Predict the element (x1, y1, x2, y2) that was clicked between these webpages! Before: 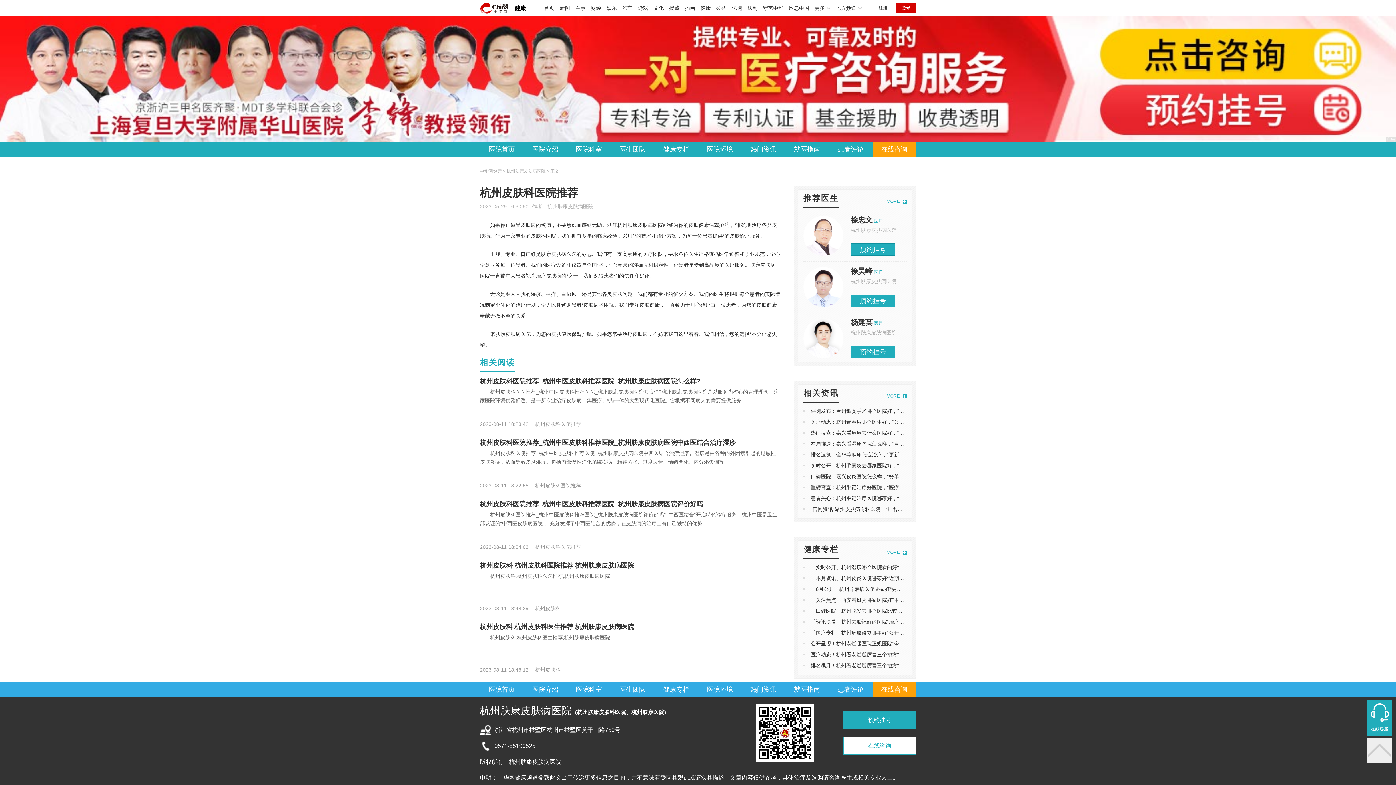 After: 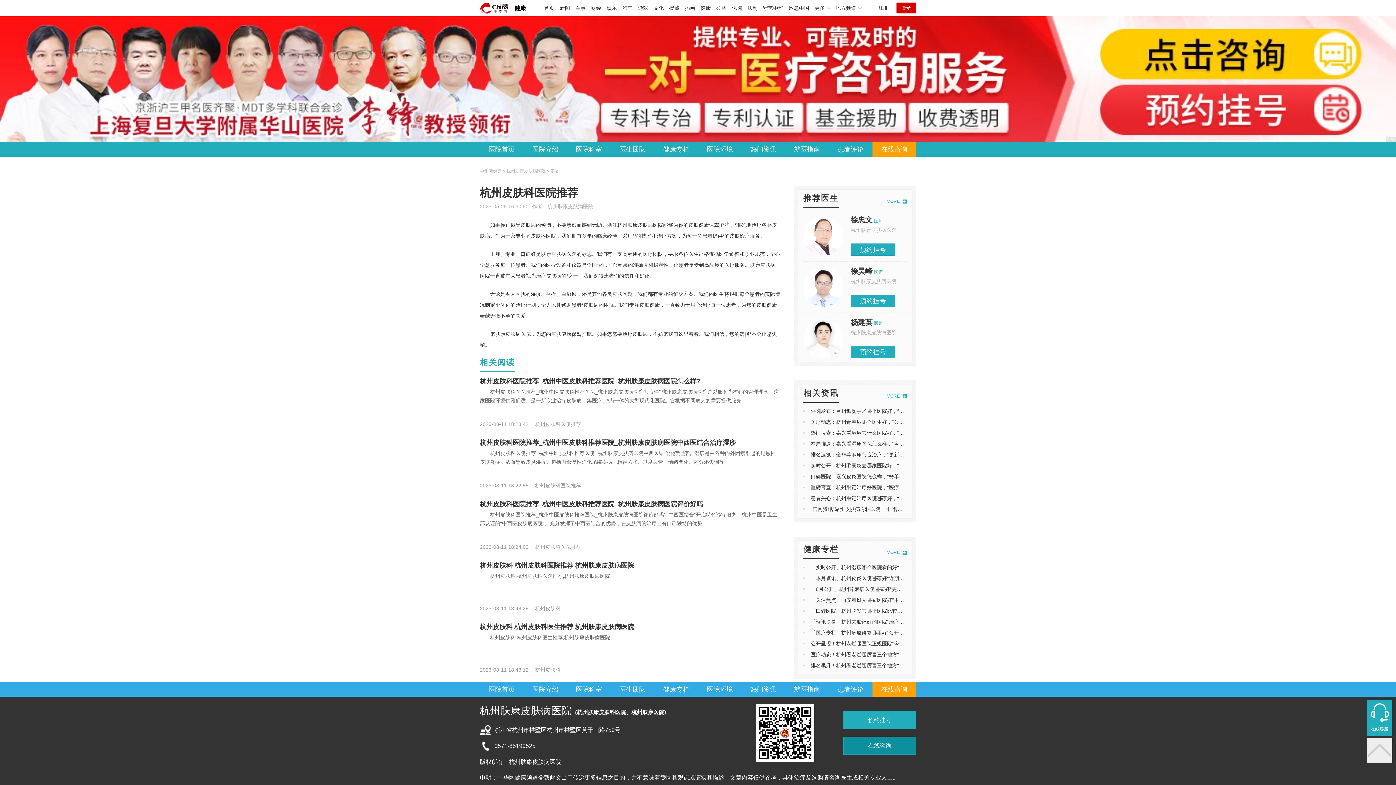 Action: bbox: (843, 737, 916, 755) label: 在线咨询